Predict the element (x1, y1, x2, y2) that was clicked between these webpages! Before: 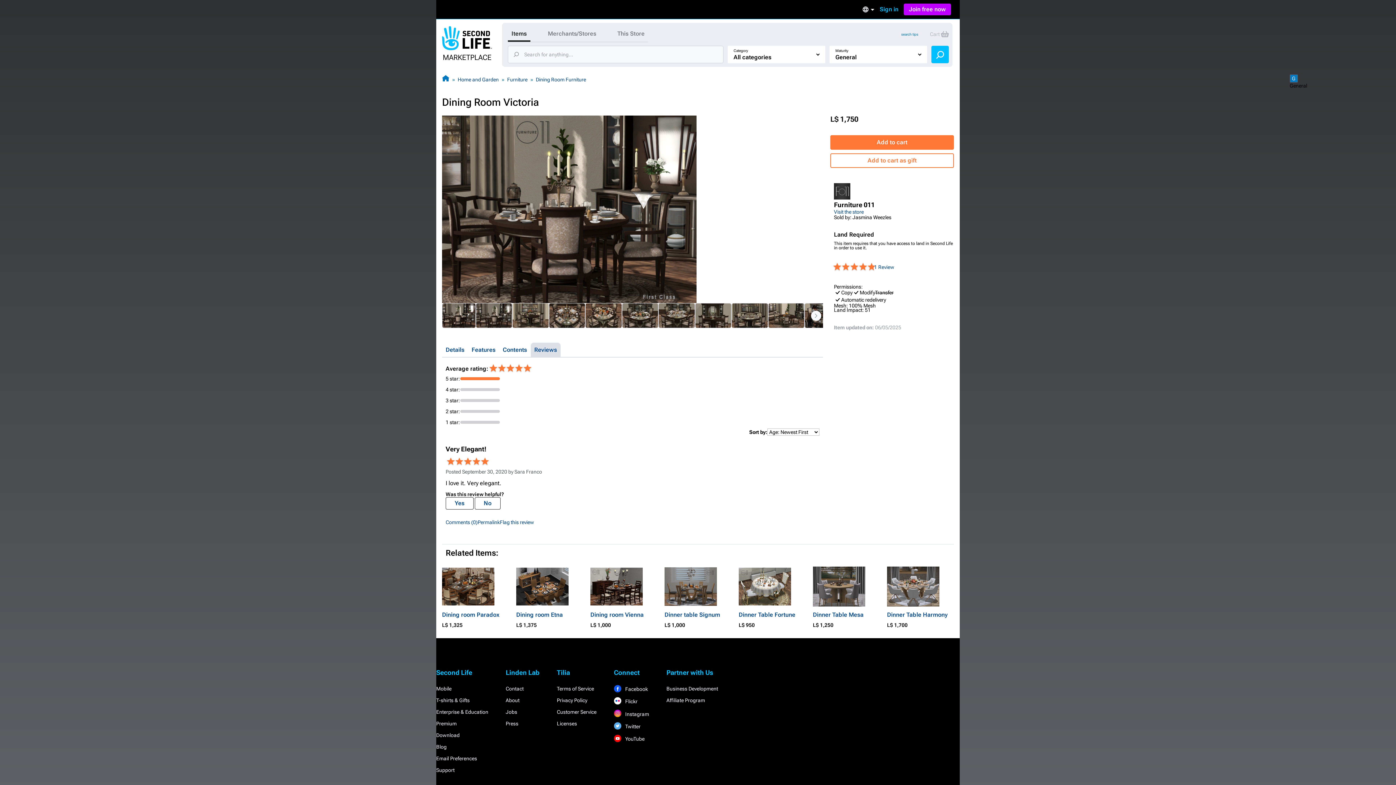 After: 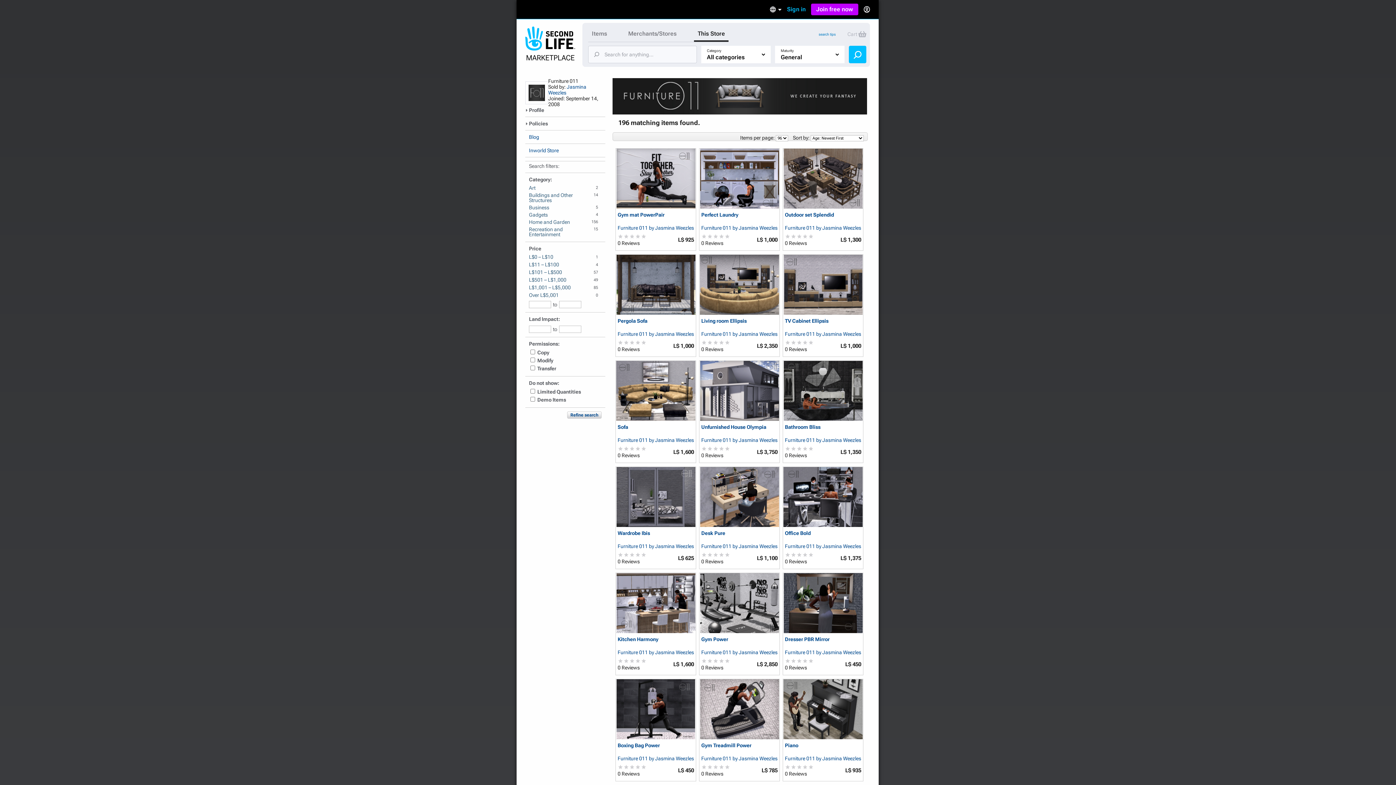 Action: label: Visit the store bbox: (834, 209, 864, 214)